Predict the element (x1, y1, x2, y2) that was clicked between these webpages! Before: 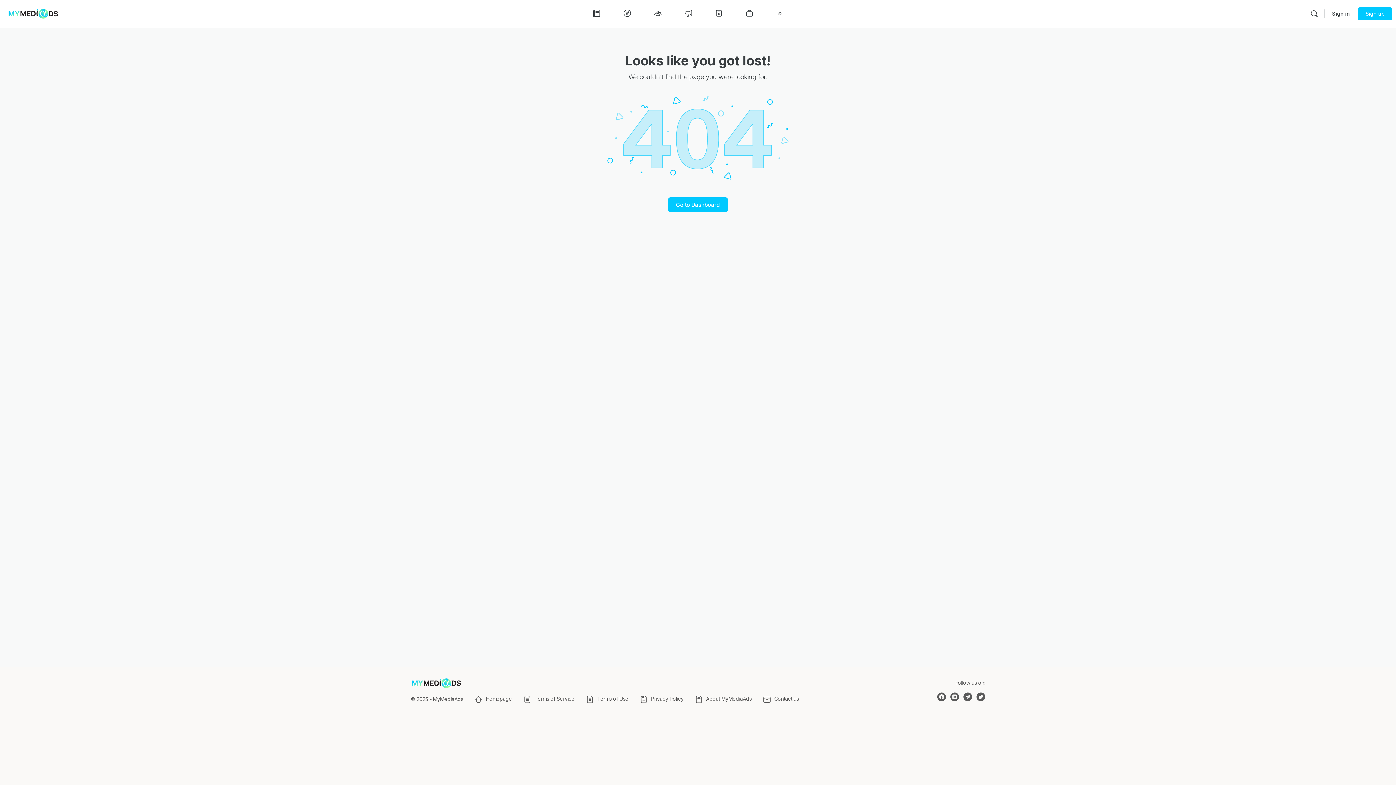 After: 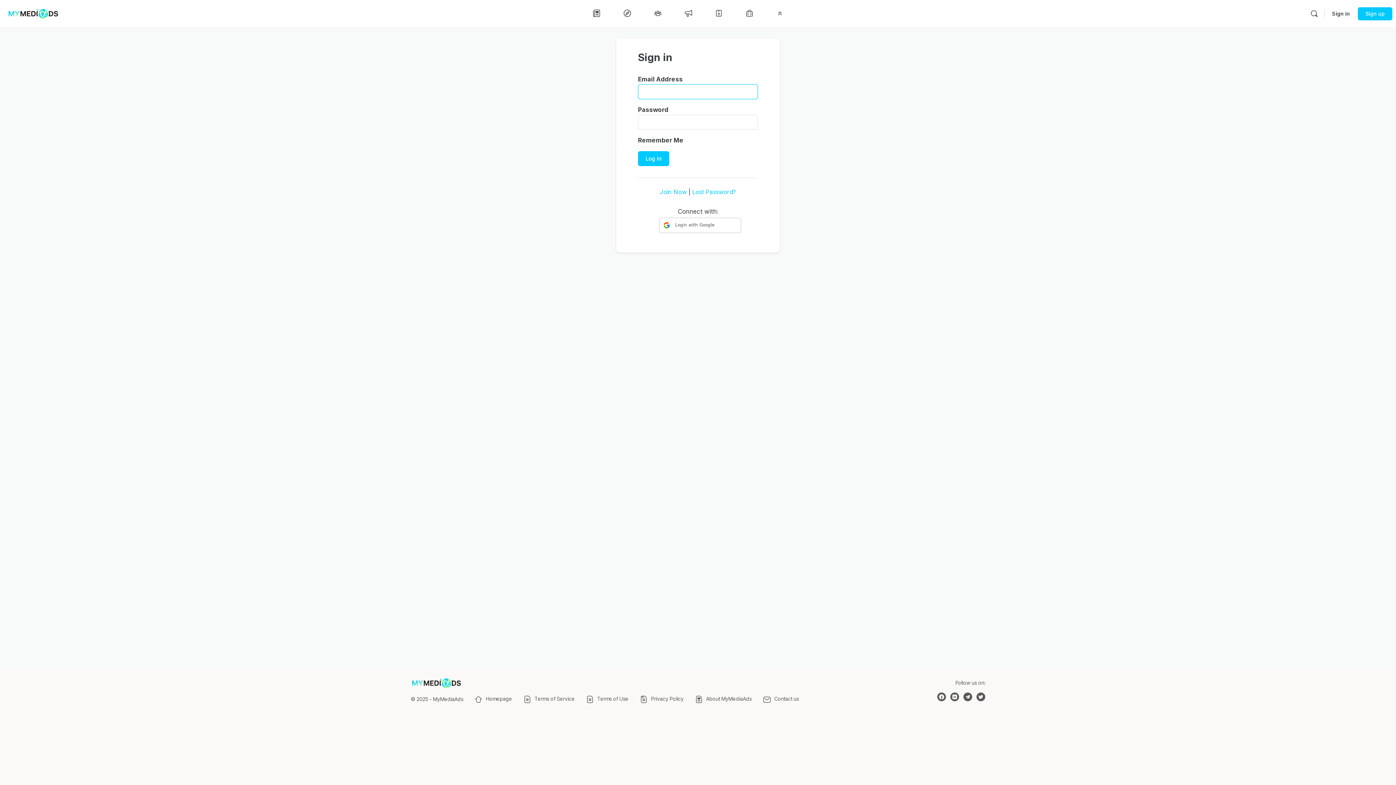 Action: label: Sign in bbox: (1328, 5, 1354, 22)